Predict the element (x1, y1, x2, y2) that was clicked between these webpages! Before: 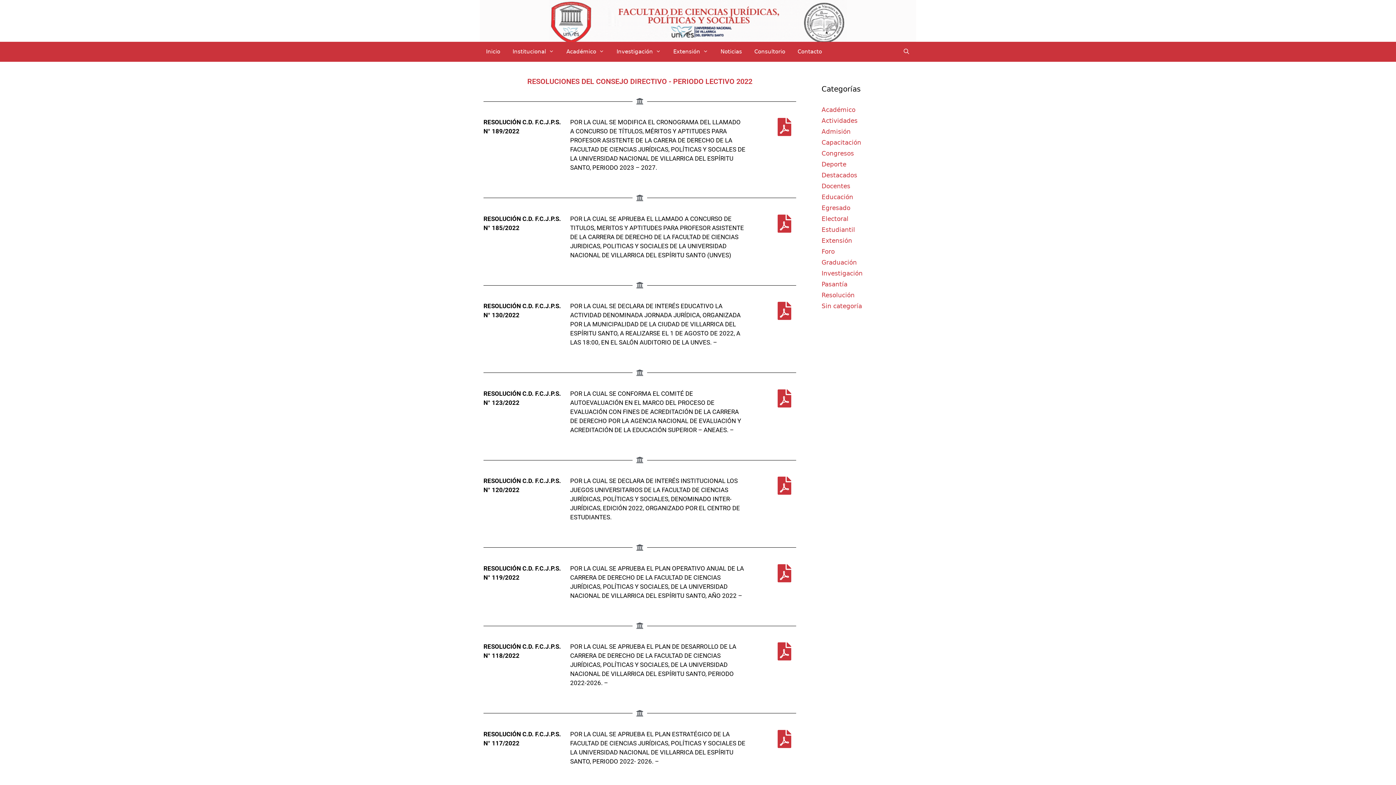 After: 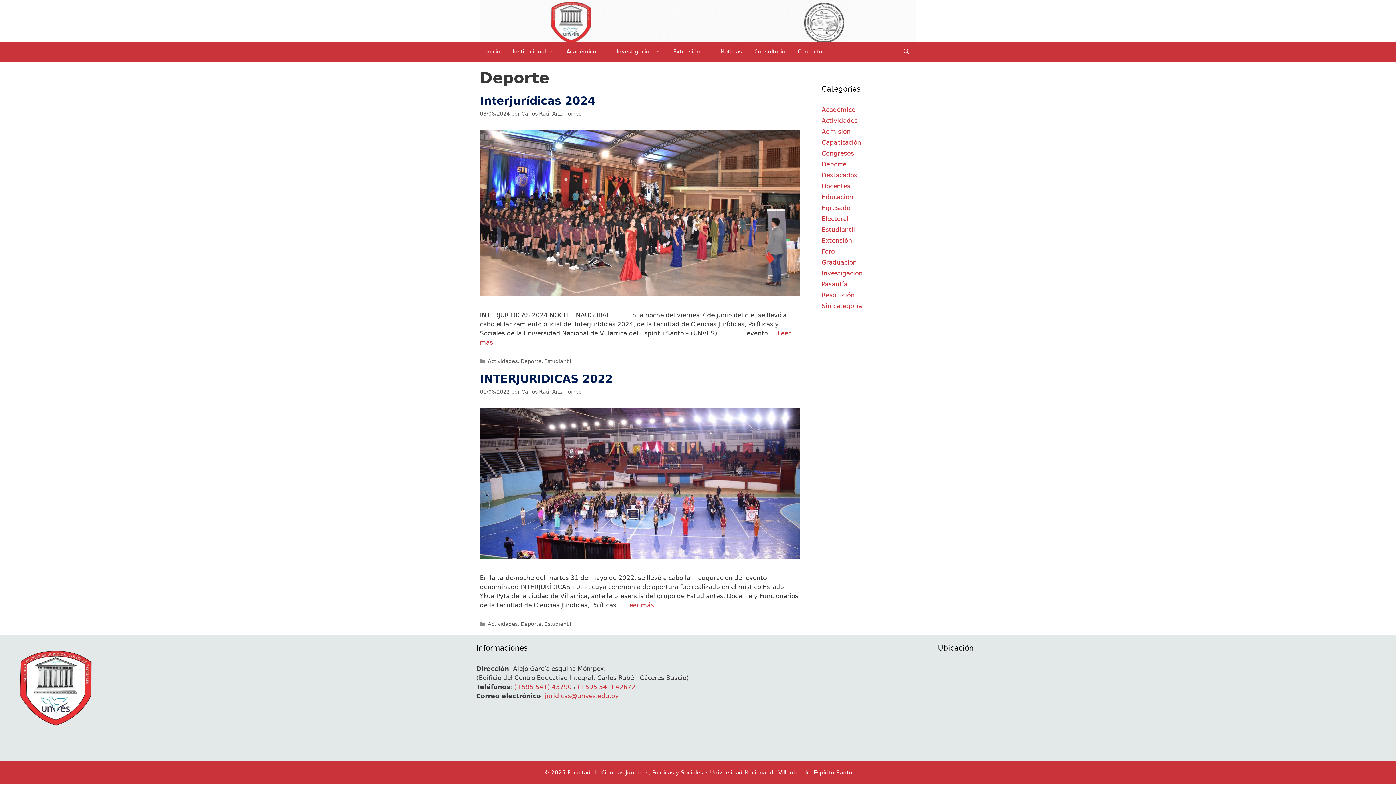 Action: bbox: (821, 160, 846, 168) label: Deporte